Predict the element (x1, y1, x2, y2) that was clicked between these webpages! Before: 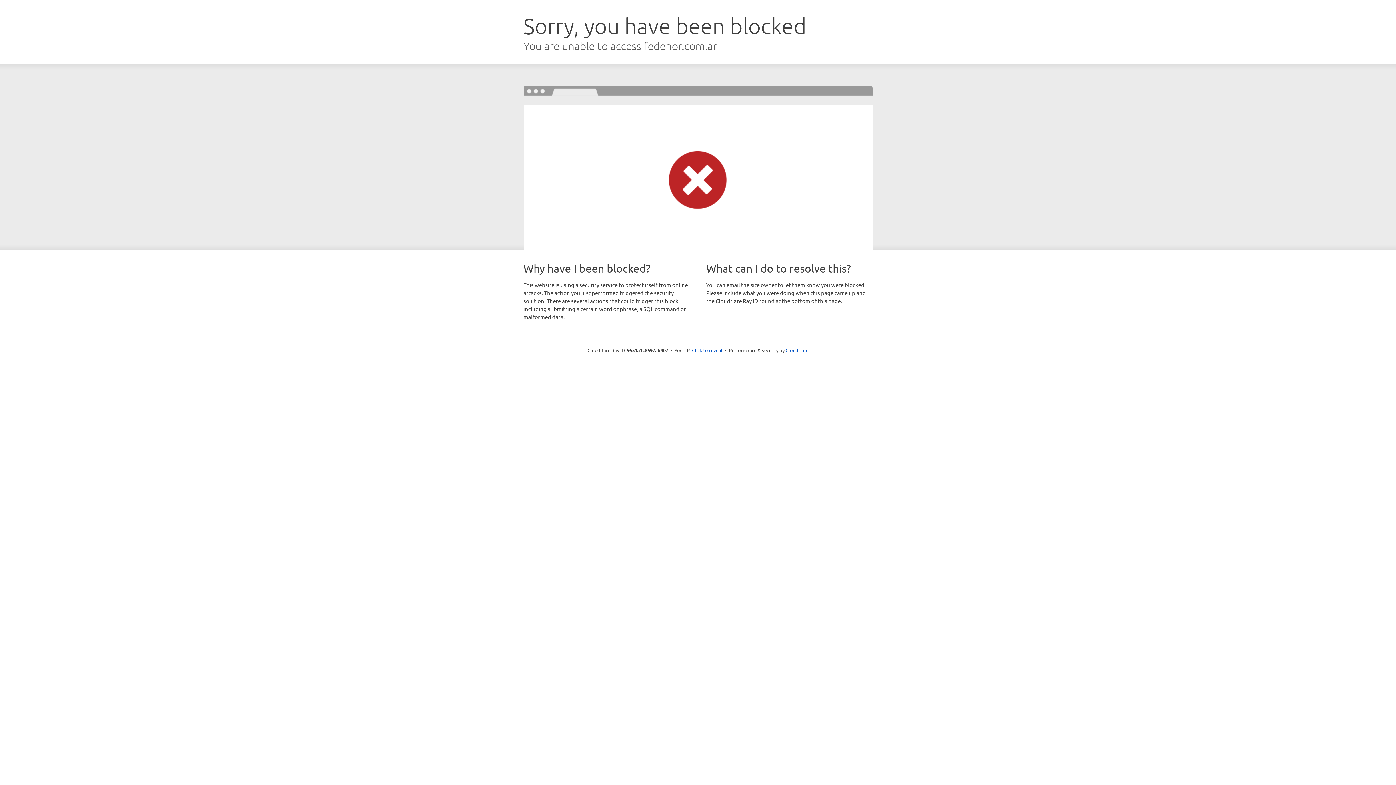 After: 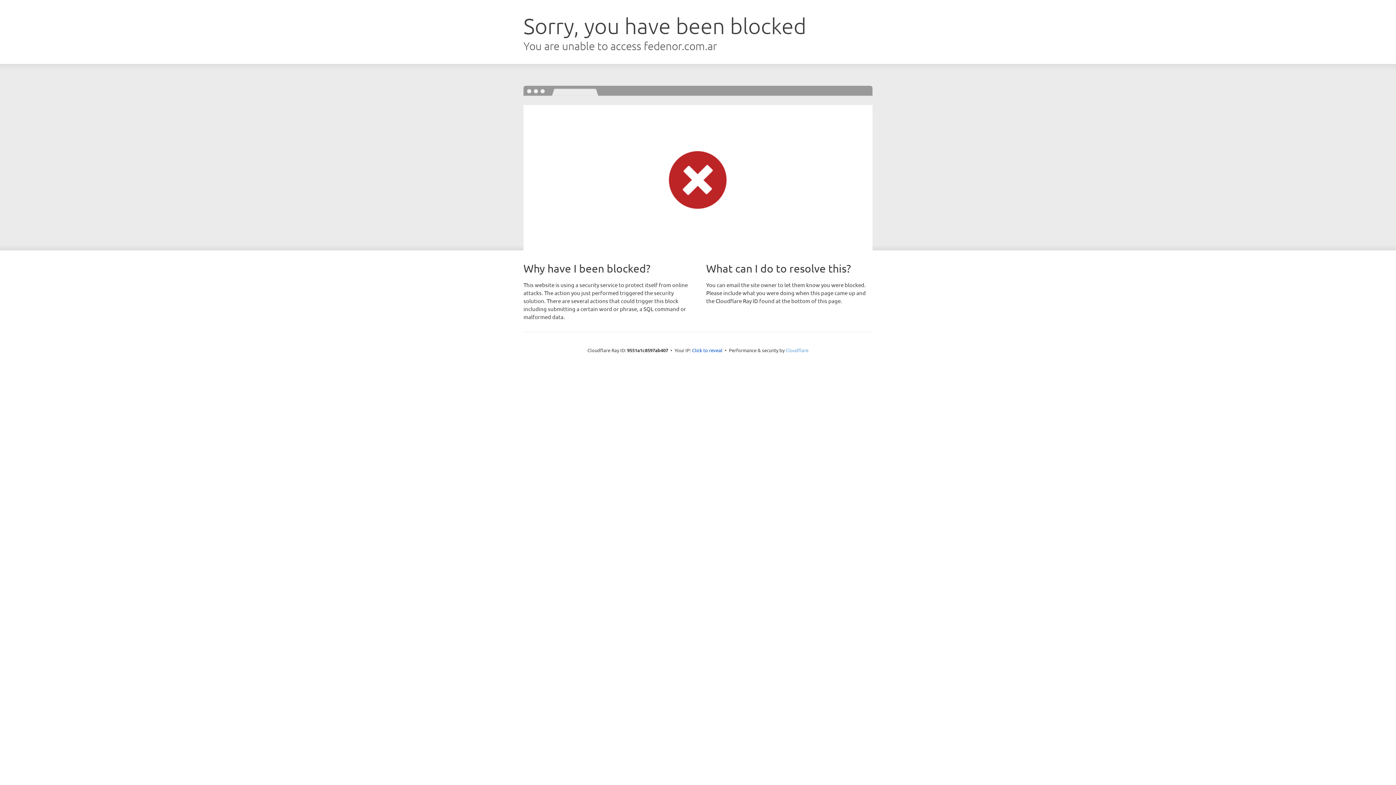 Action: label: Cloudflare bbox: (785, 347, 808, 353)